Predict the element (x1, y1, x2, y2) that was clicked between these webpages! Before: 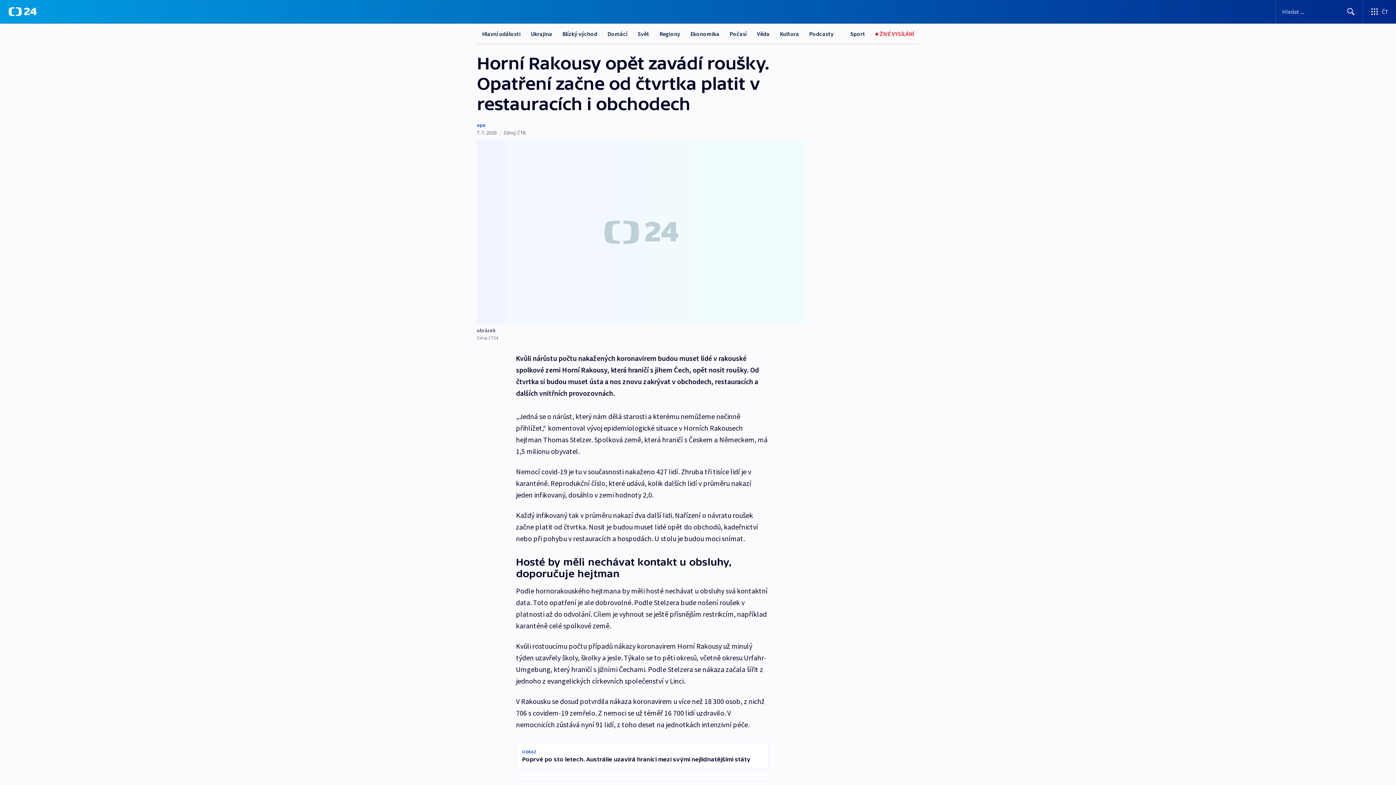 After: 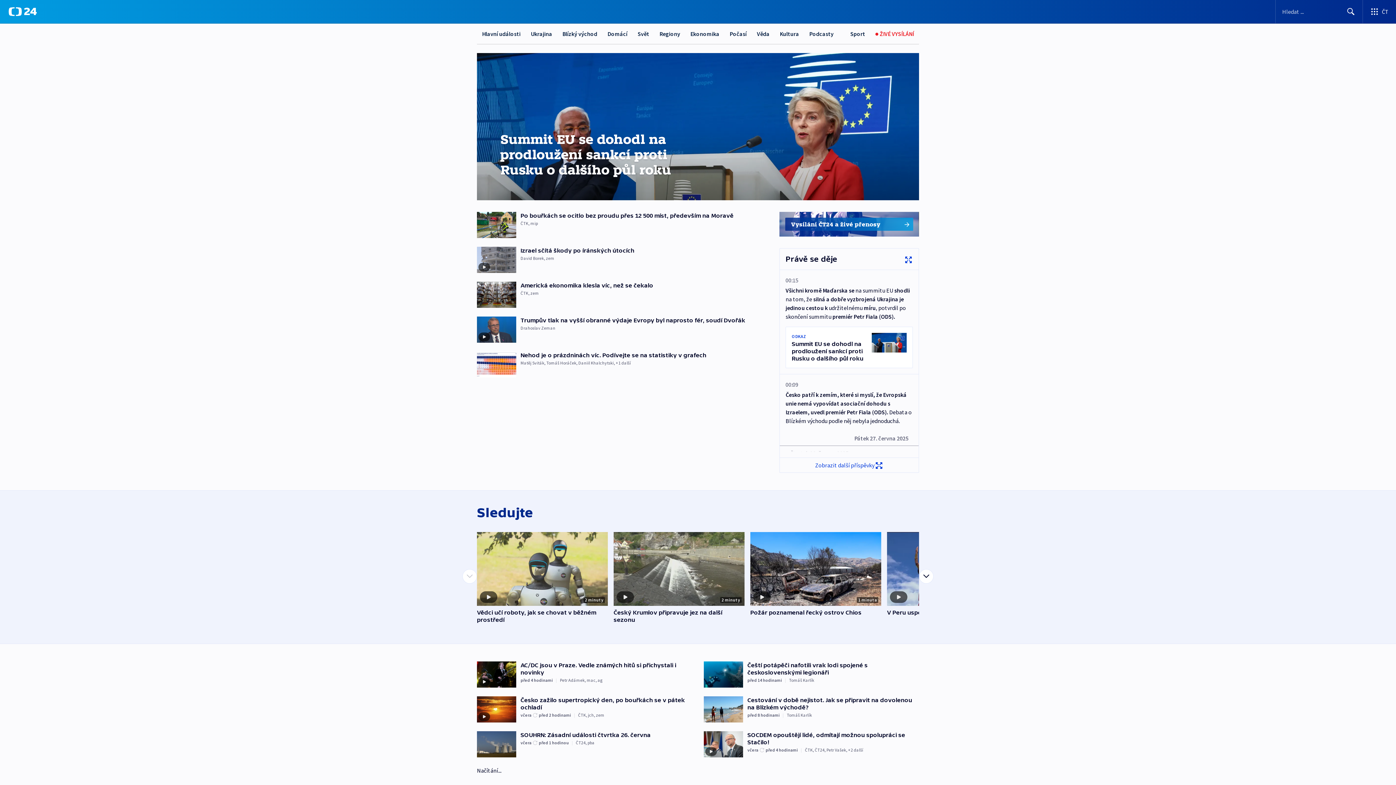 Action: label: ČT24 bbox: (8, 7, 36, 16)